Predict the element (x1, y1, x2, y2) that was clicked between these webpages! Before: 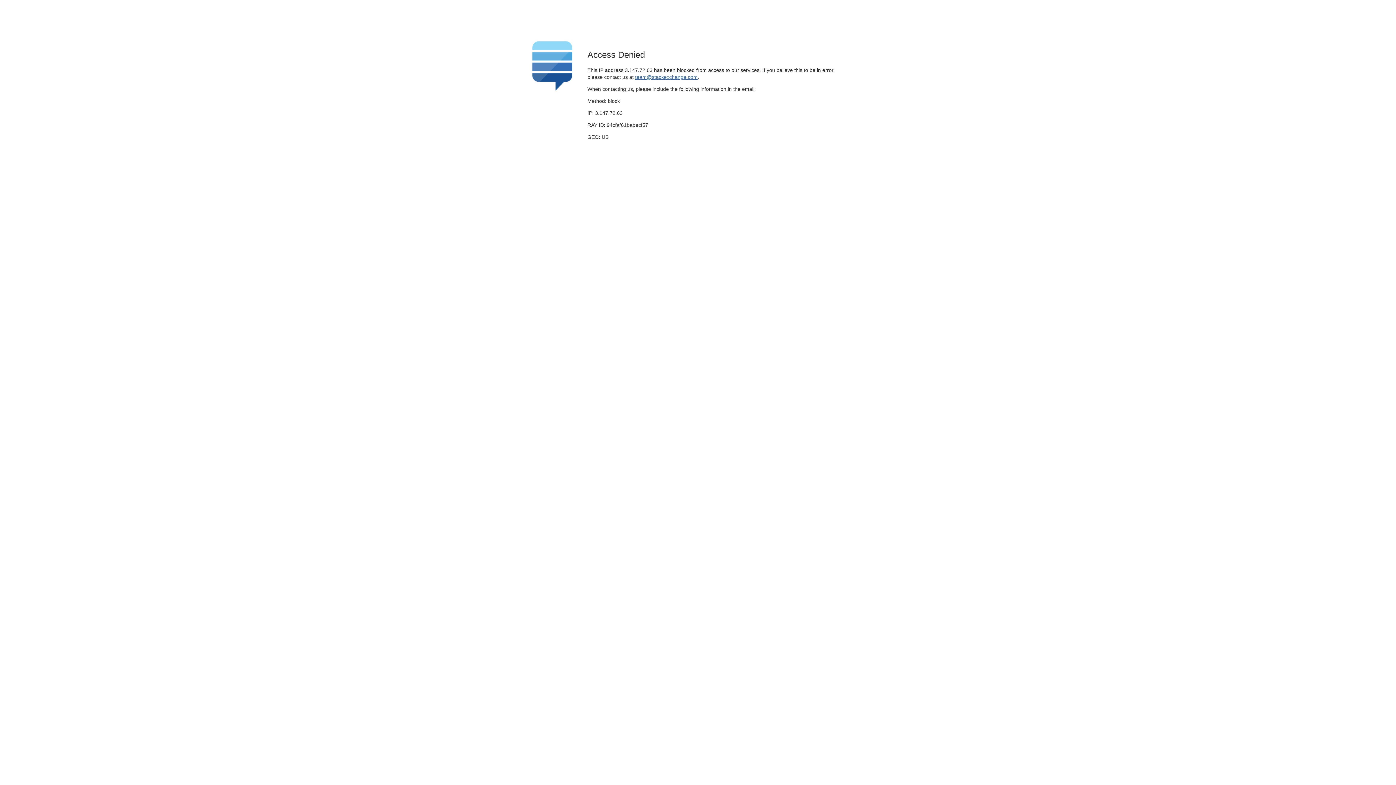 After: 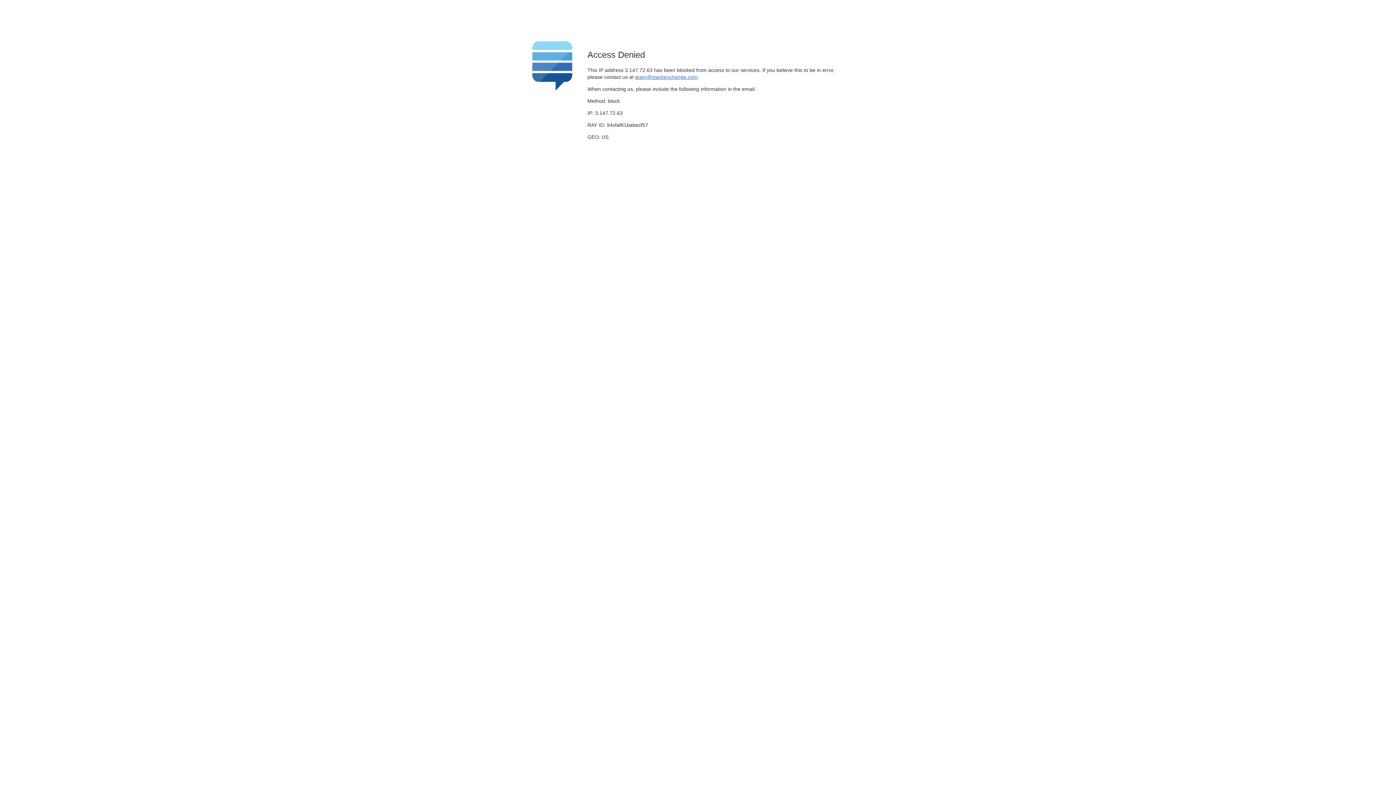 Action: label: team@stackexchange.com bbox: (635, 74, 697, 79)